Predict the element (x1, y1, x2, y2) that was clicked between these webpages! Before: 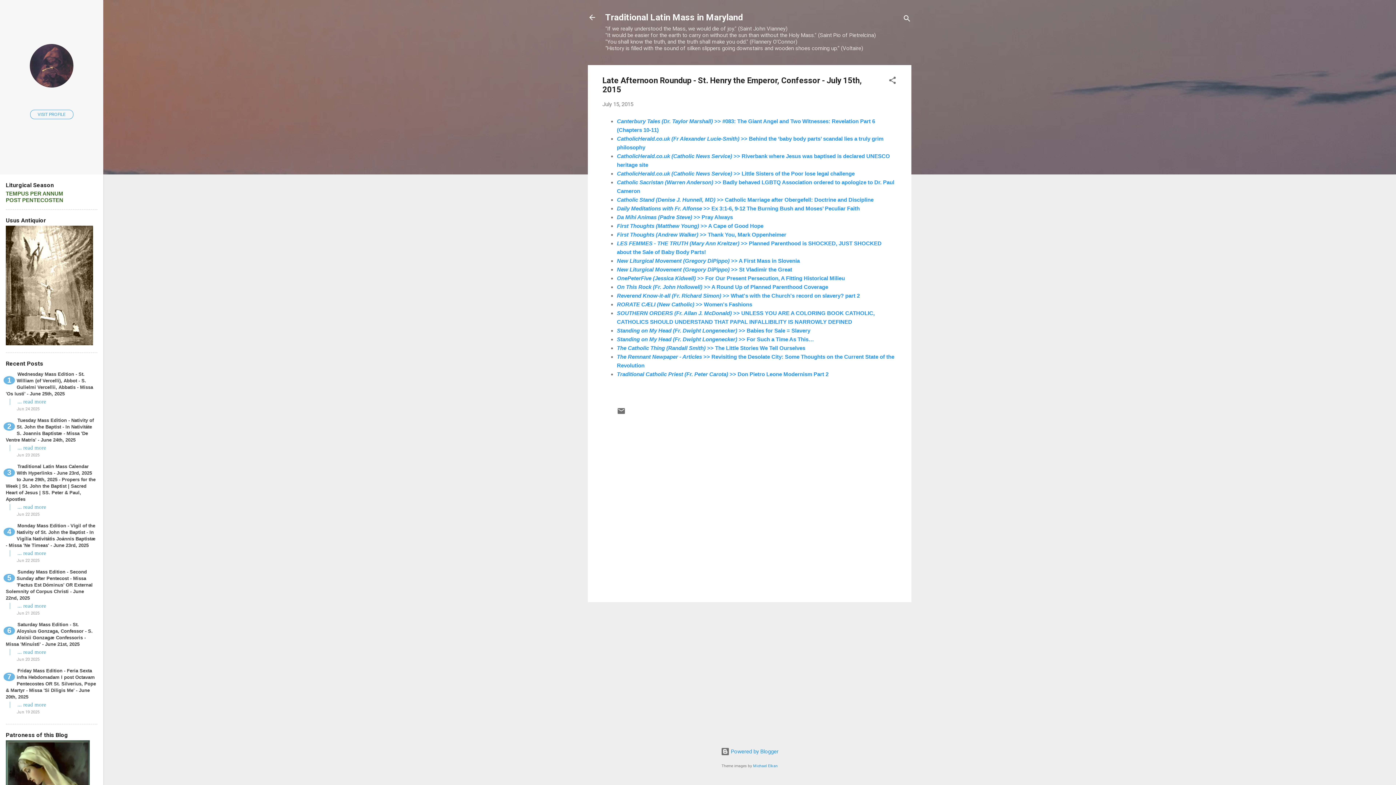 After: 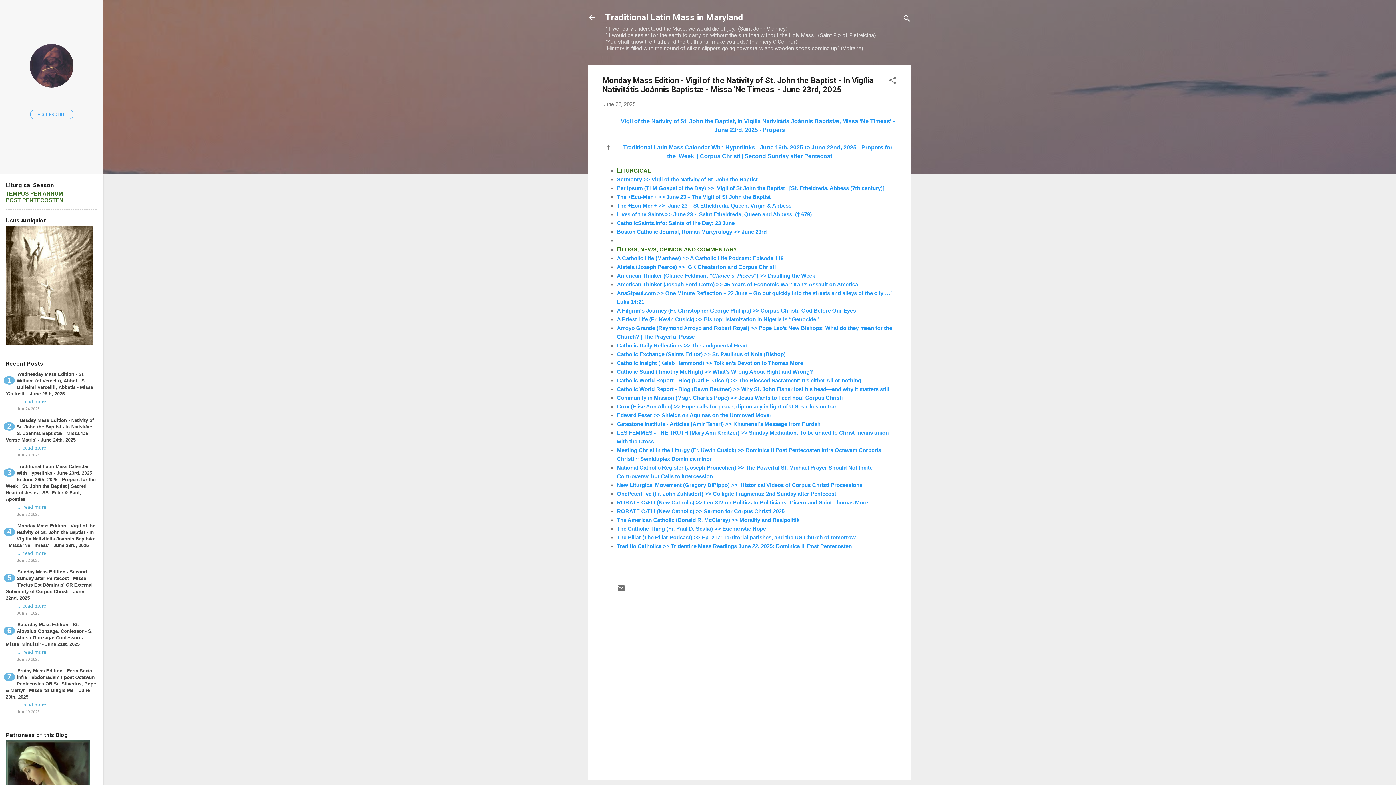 Action: label: ... read more bbox: (17, 550, 46, 556)